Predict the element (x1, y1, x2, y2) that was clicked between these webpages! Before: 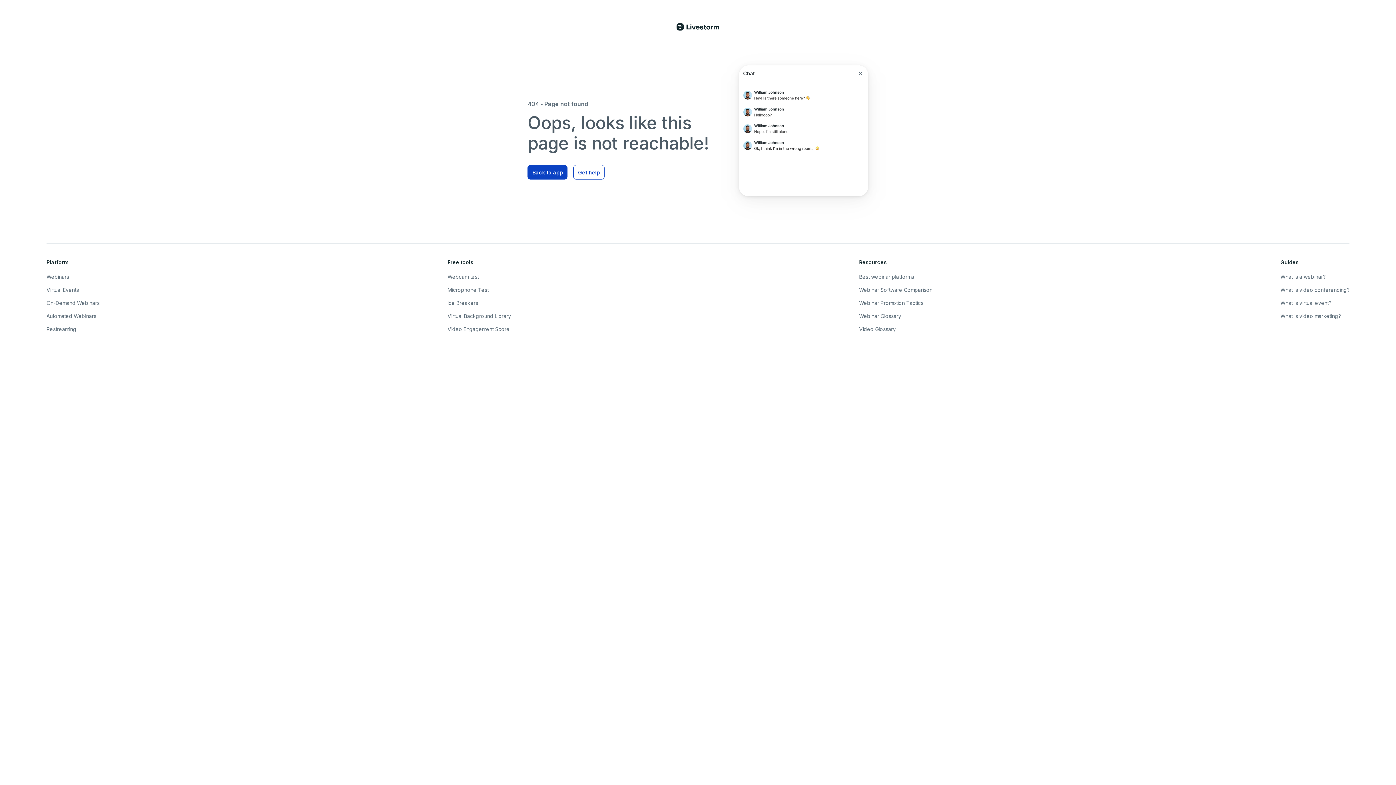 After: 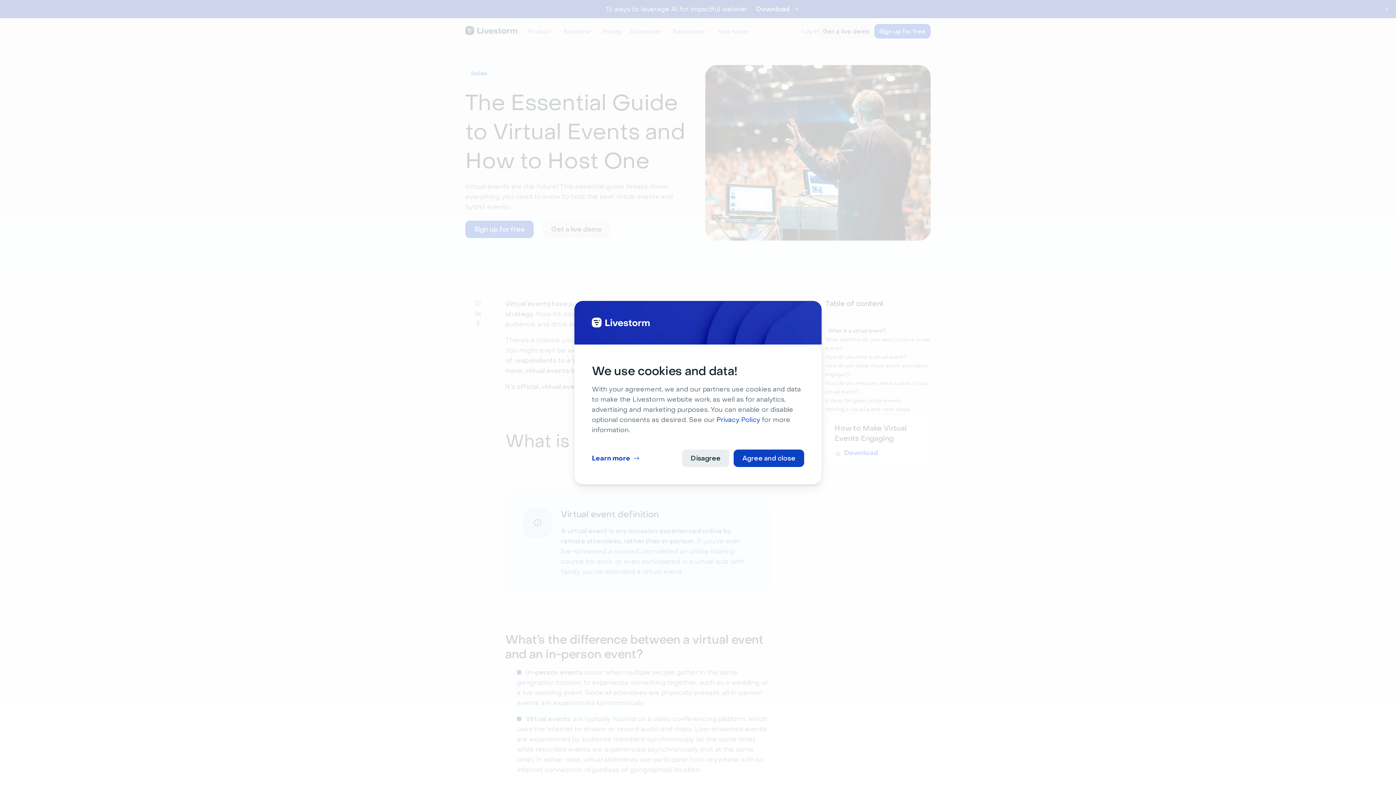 Action: bbox: (1280, 298, 1349, 307) label: What is virtual event?